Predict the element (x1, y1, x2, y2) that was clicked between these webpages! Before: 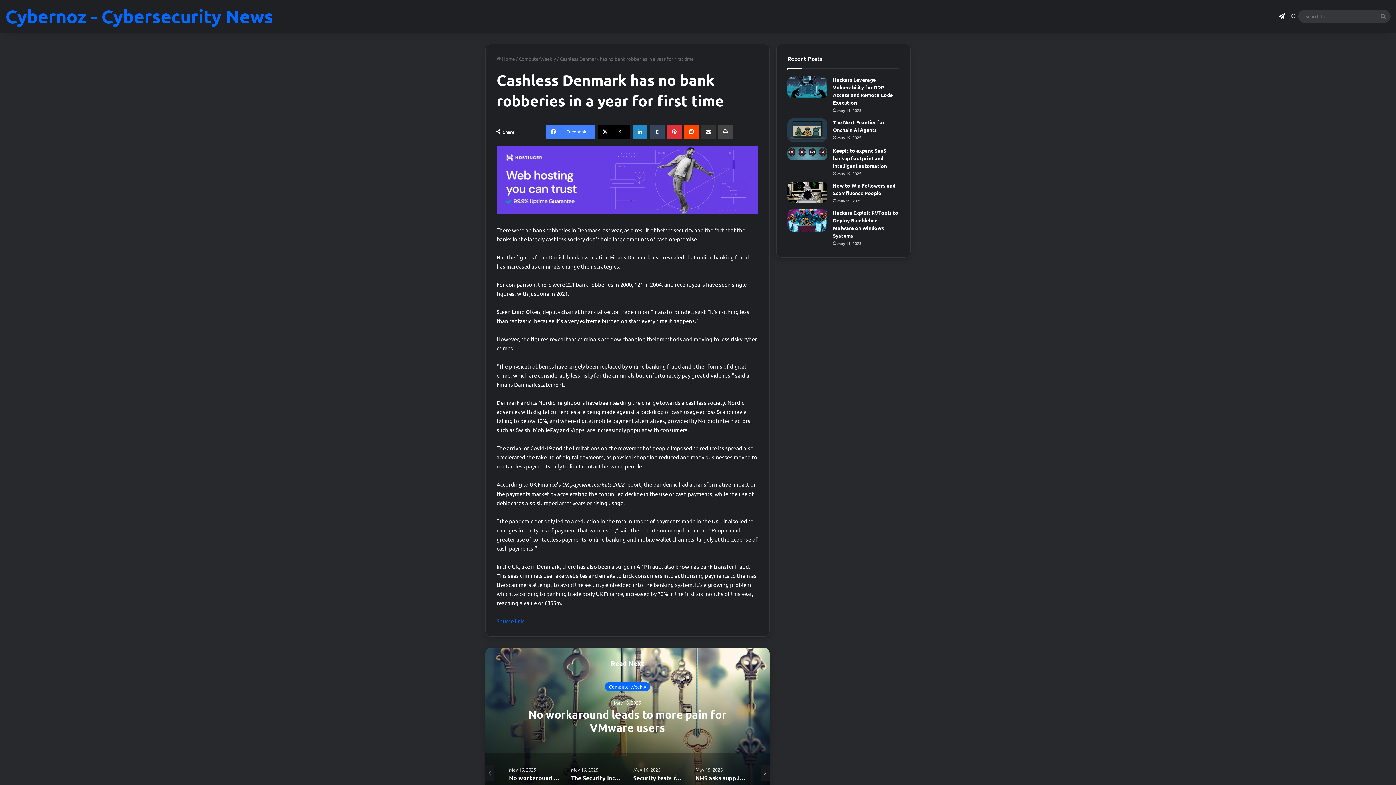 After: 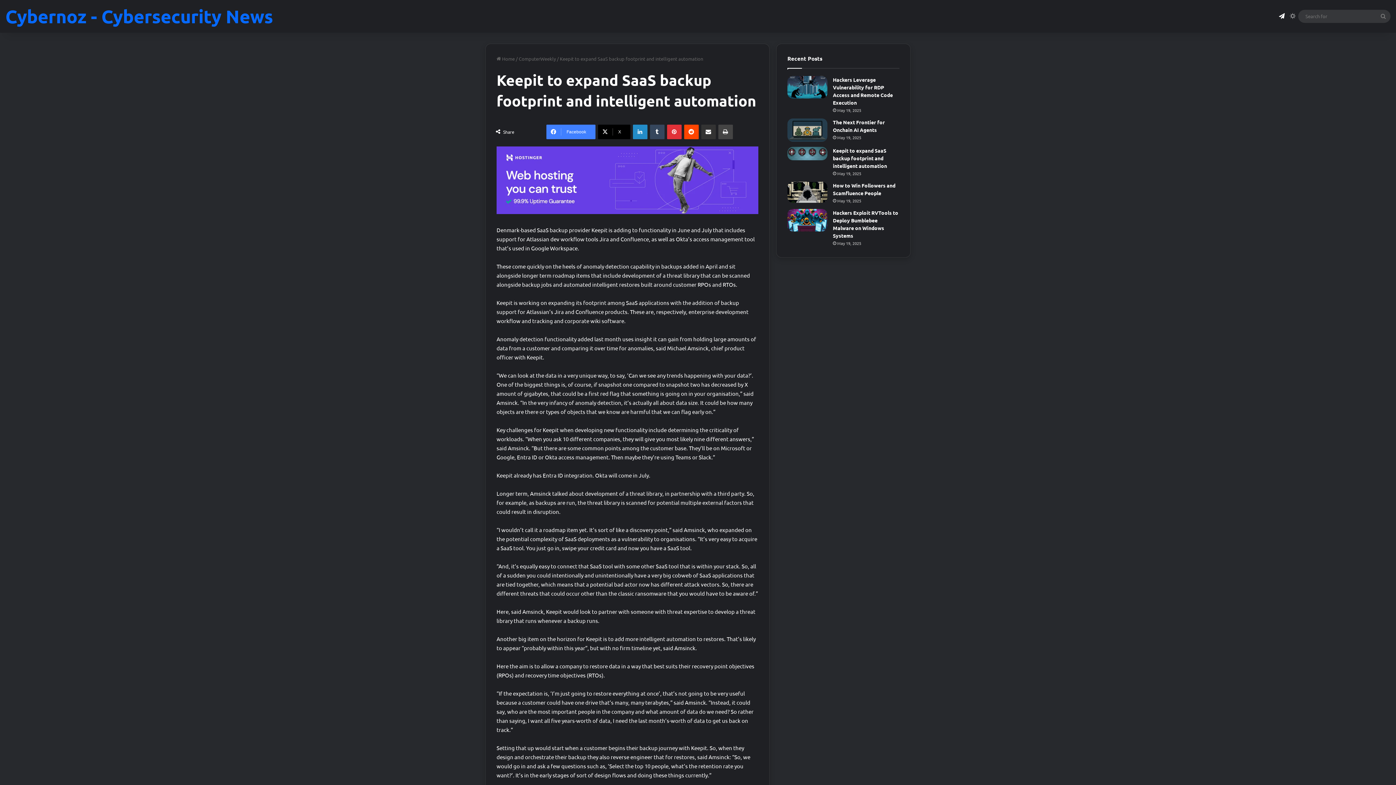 Action: label: Keepit to expand SaaS backup footprint and intelligent automation bbox: (787, 146, 827, 160)